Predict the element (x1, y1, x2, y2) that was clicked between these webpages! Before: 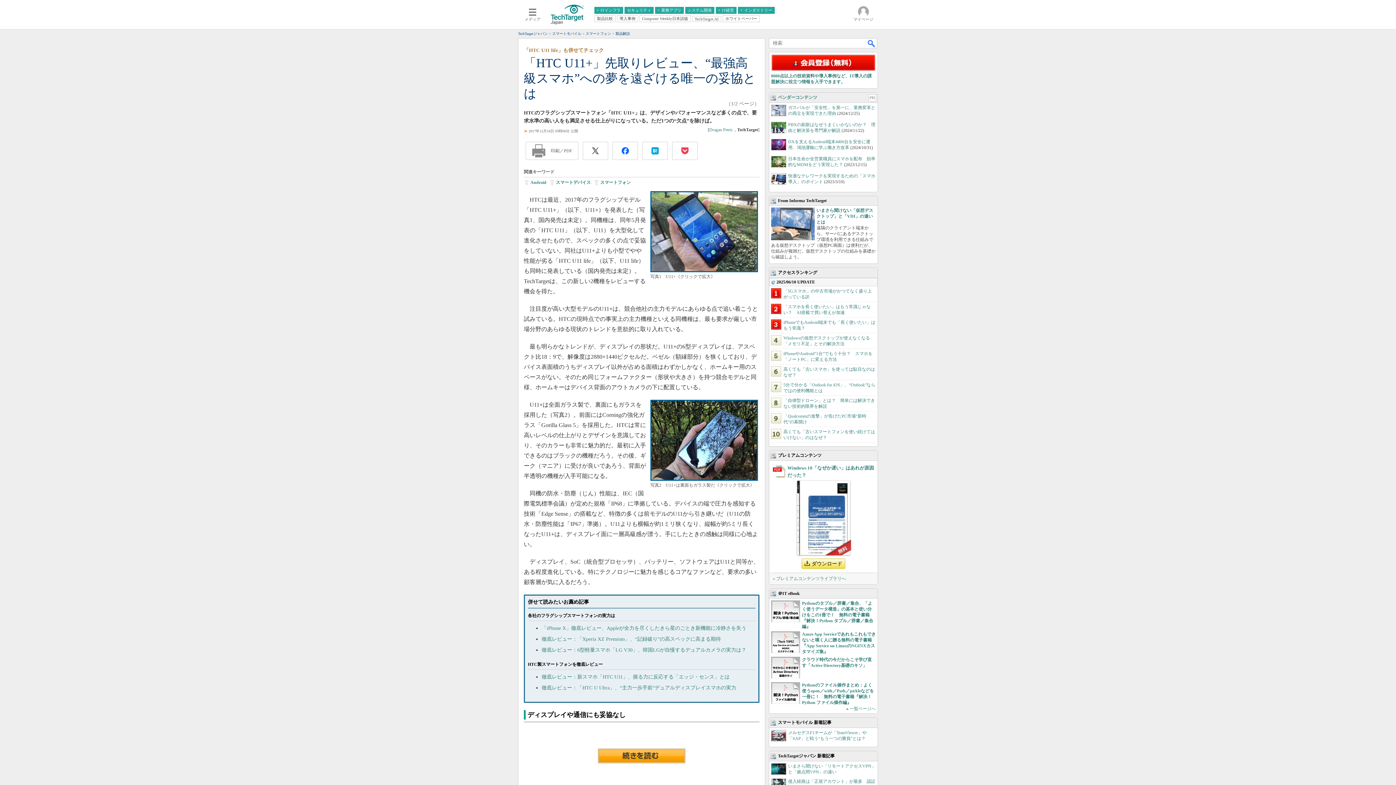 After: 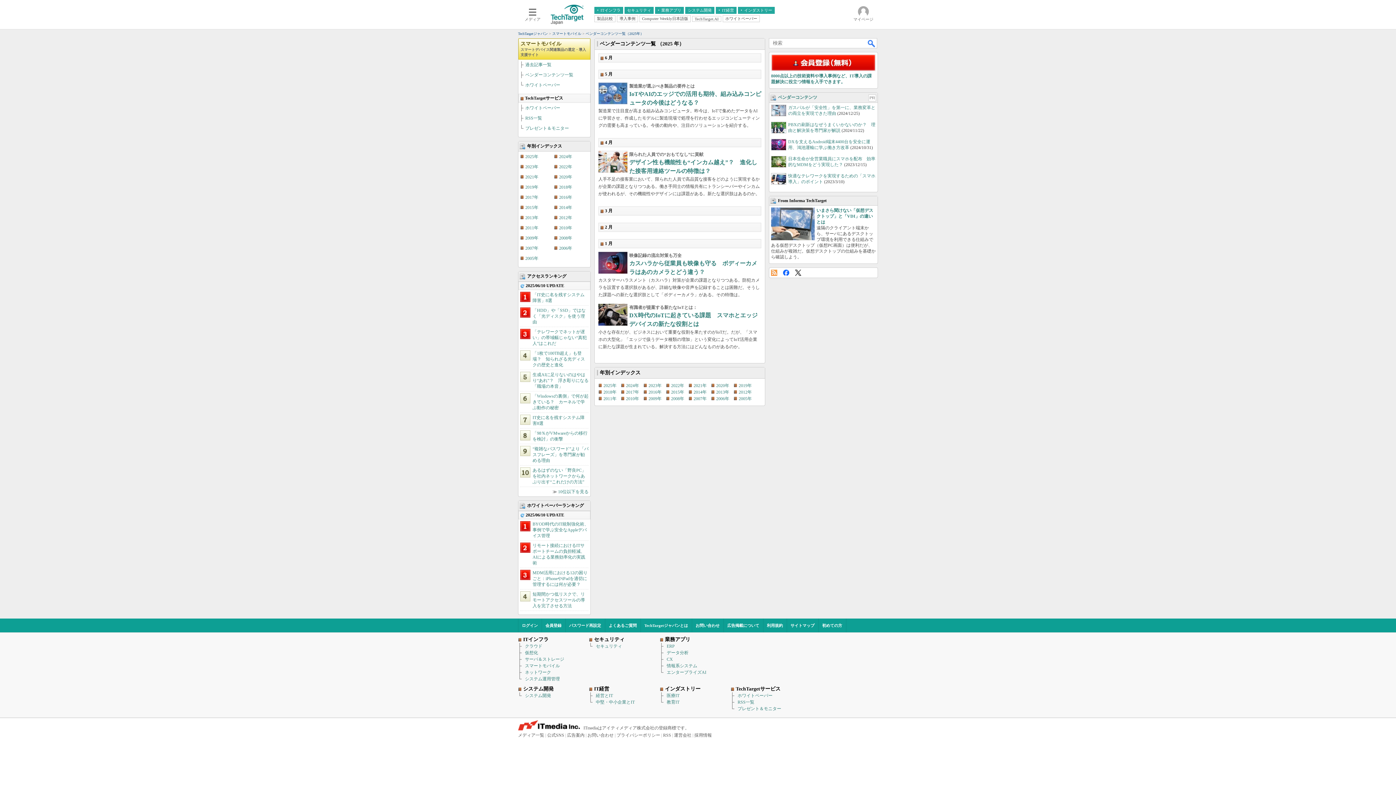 Action: bbox: (778, 94, 876, 100) label: ベンダーコンテンツ